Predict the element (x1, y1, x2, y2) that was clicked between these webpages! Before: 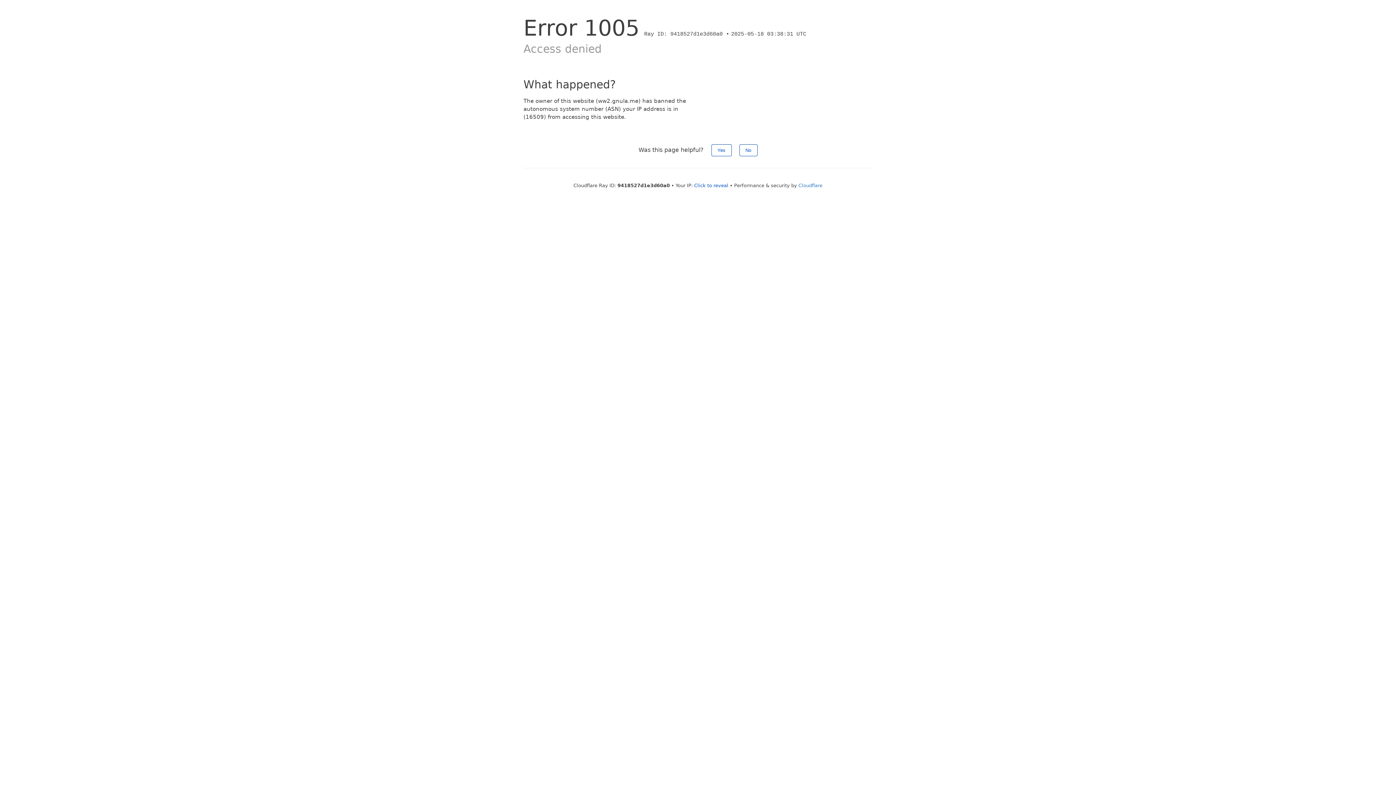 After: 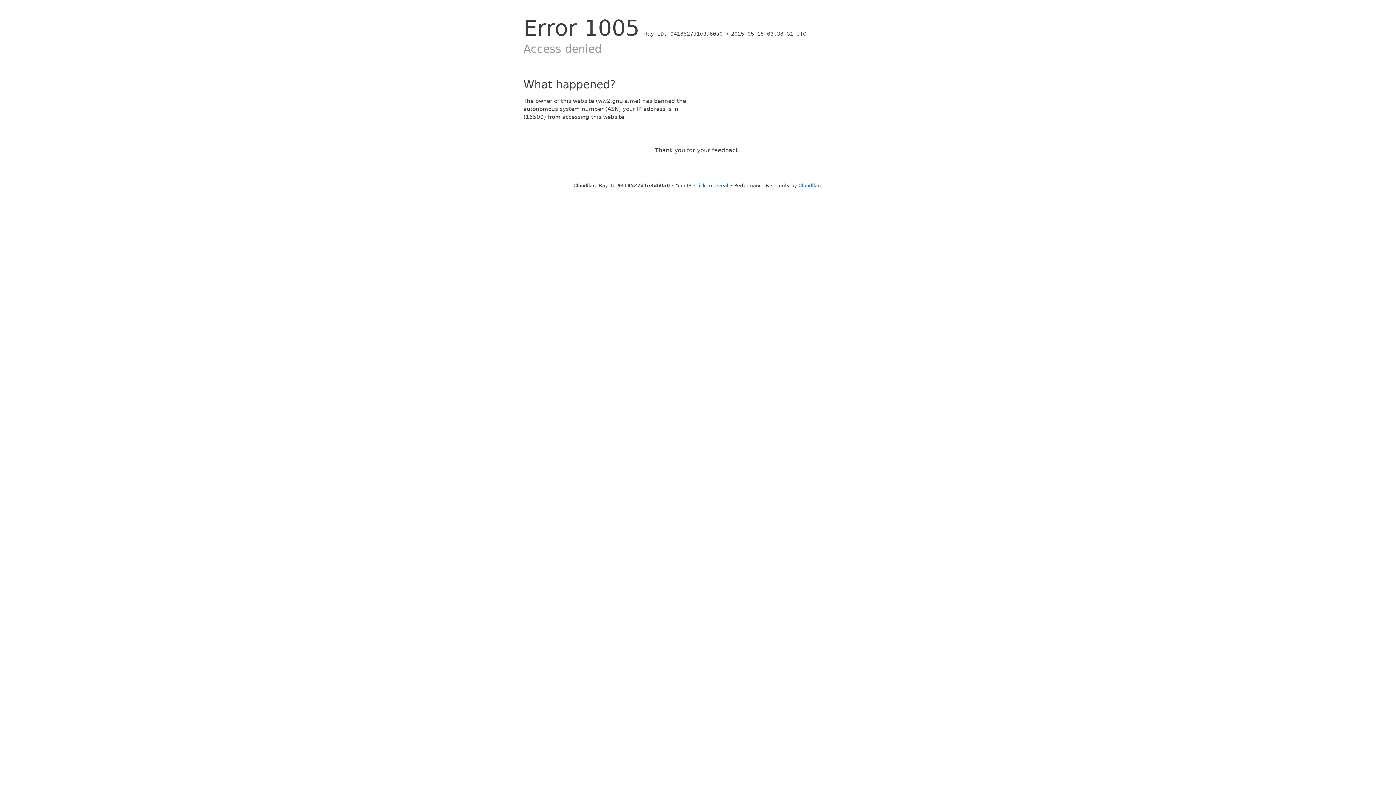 Action: bbox: (739, 144, 757, 156) label: No